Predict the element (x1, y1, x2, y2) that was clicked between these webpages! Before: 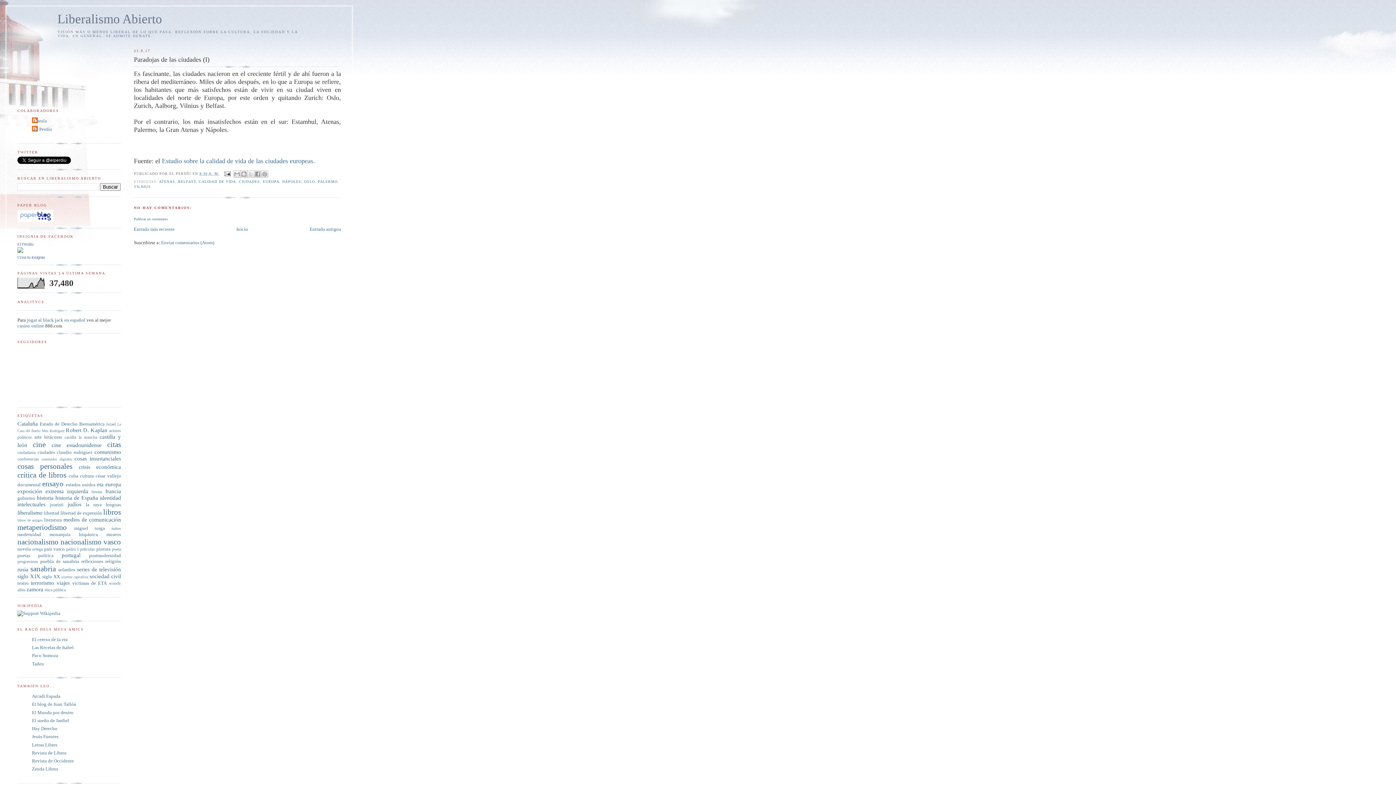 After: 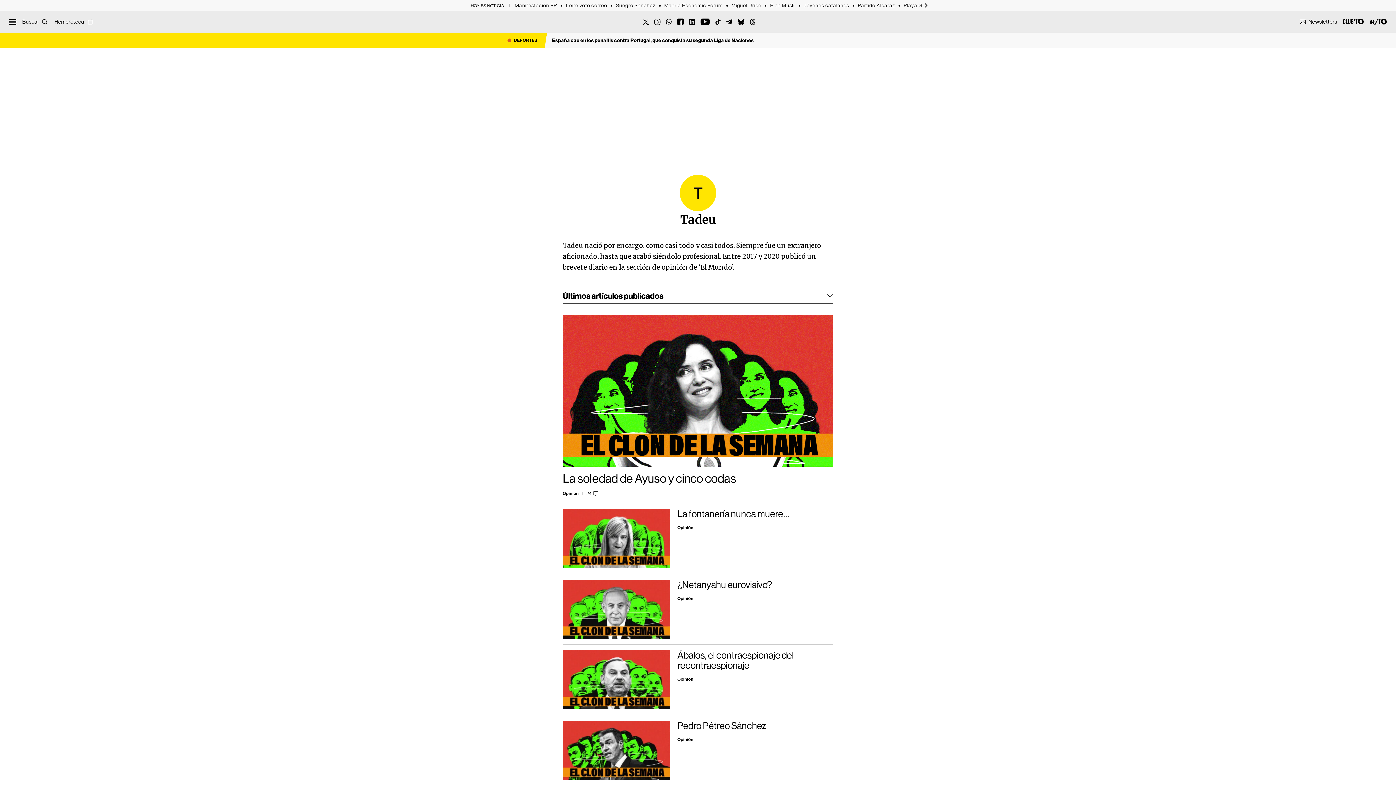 Action: label: Tadeu bbox: (32, 661, 44, 666)